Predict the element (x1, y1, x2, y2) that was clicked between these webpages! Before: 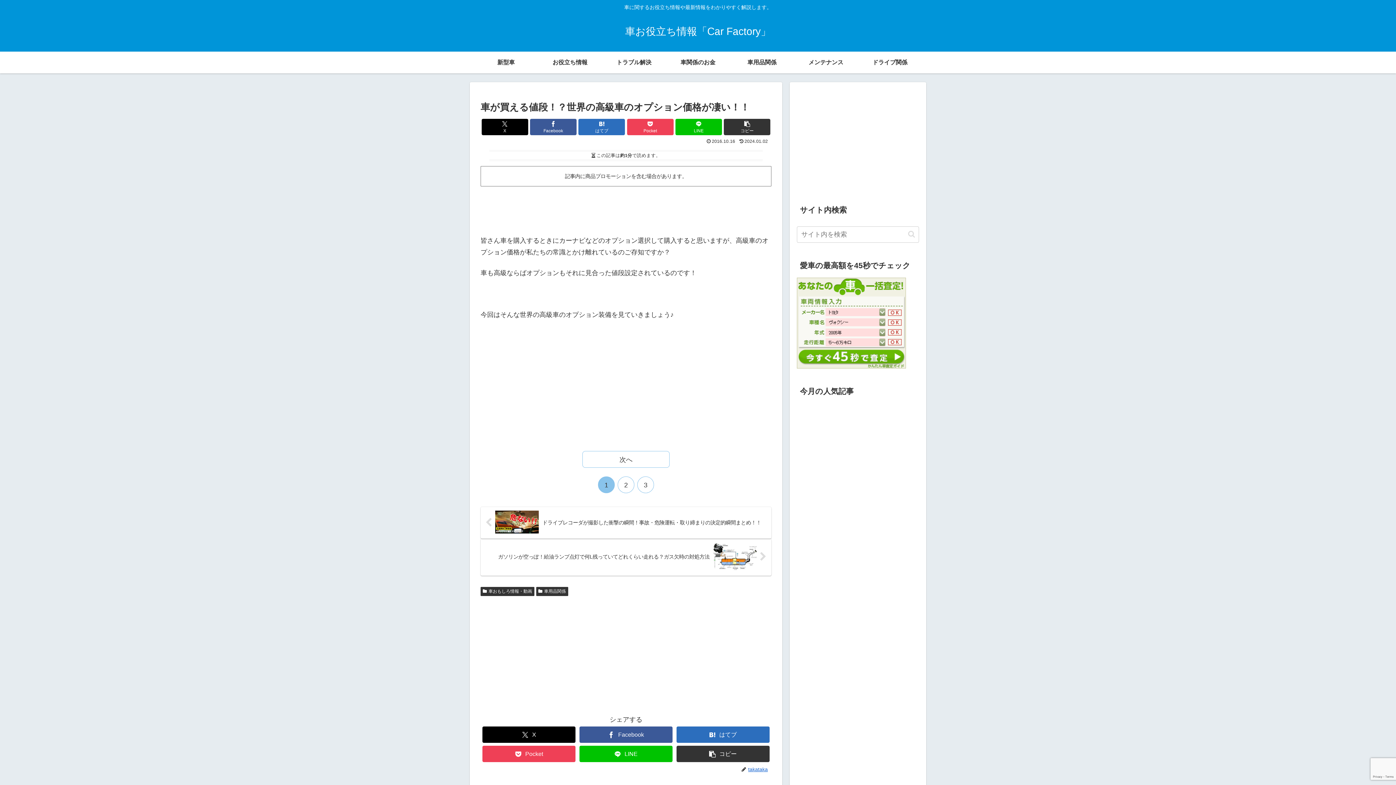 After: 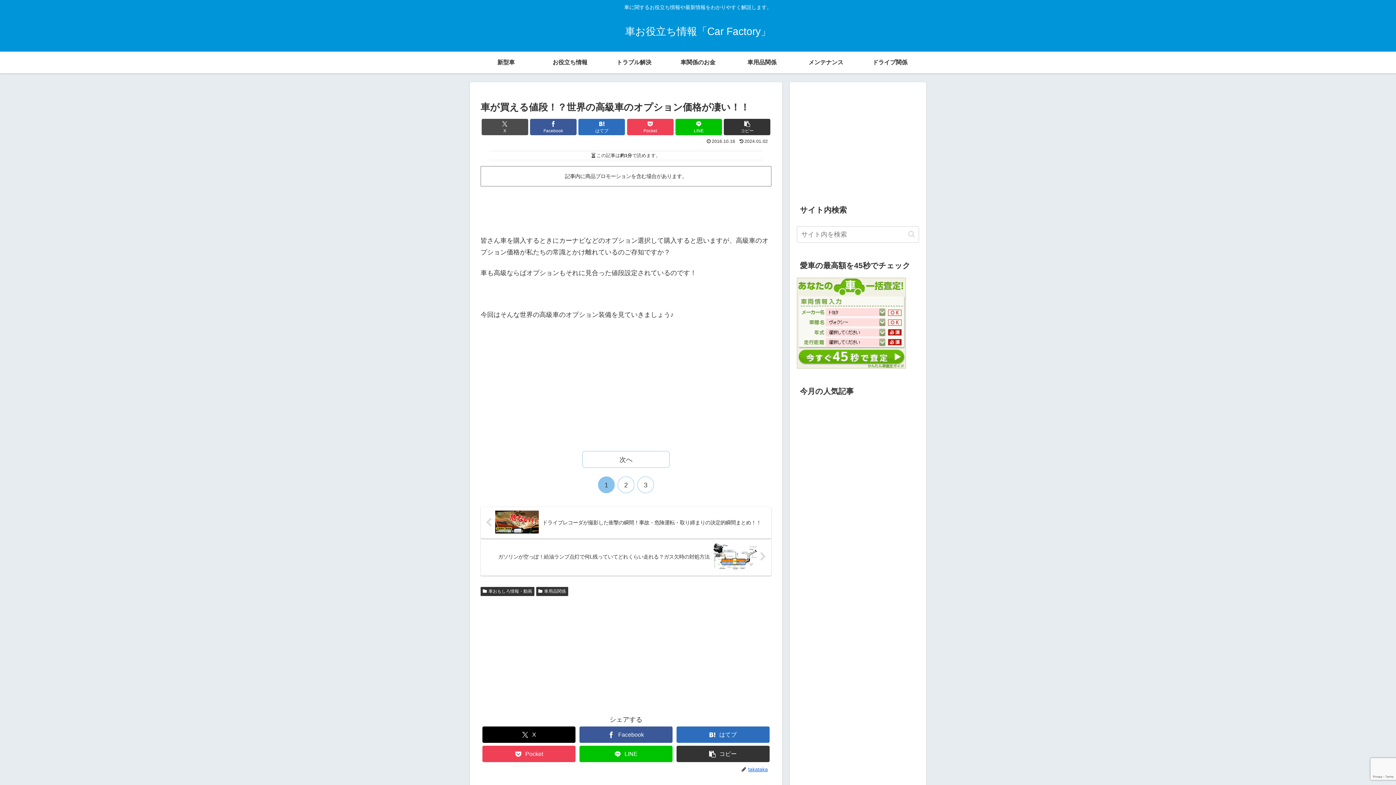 Action: bbox: (481, 118, 528, 135) label: Xでシェア